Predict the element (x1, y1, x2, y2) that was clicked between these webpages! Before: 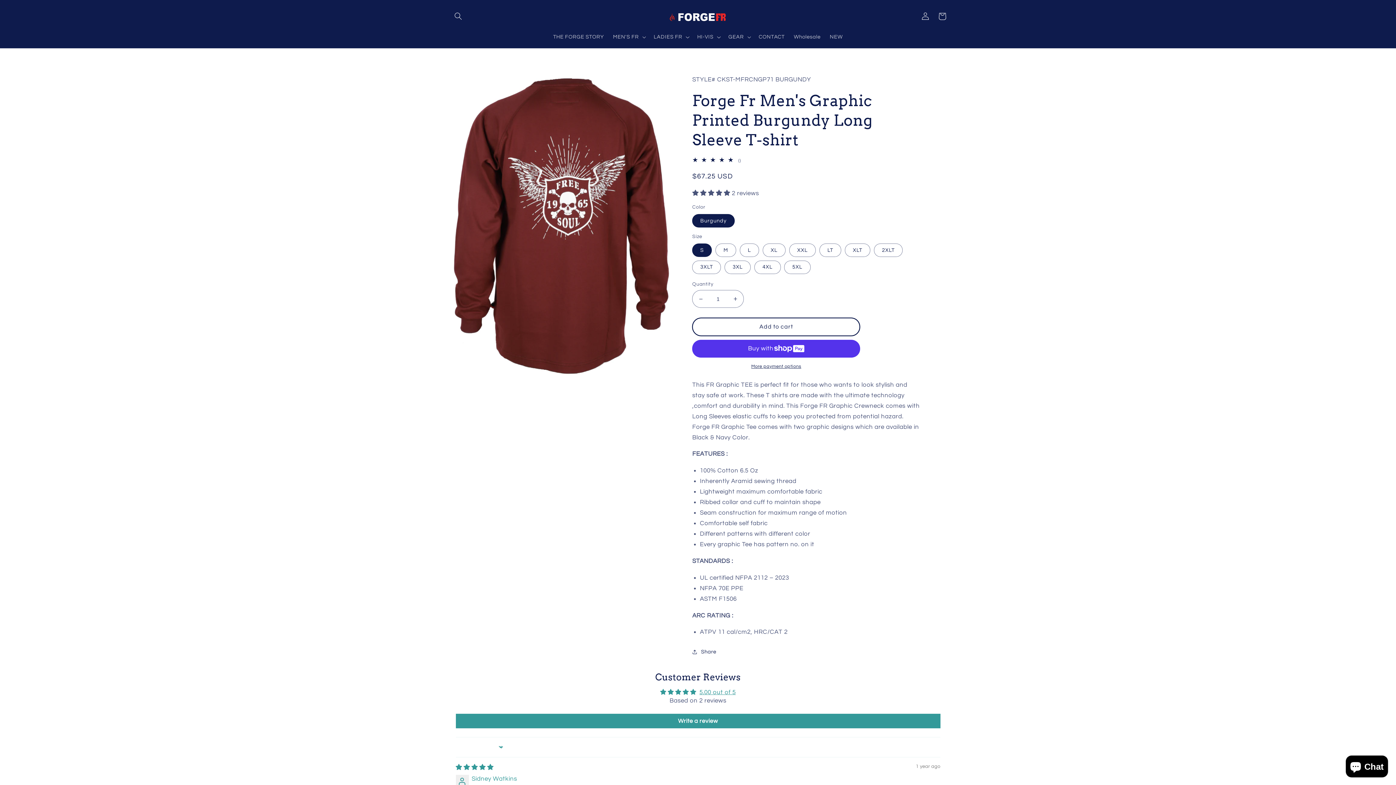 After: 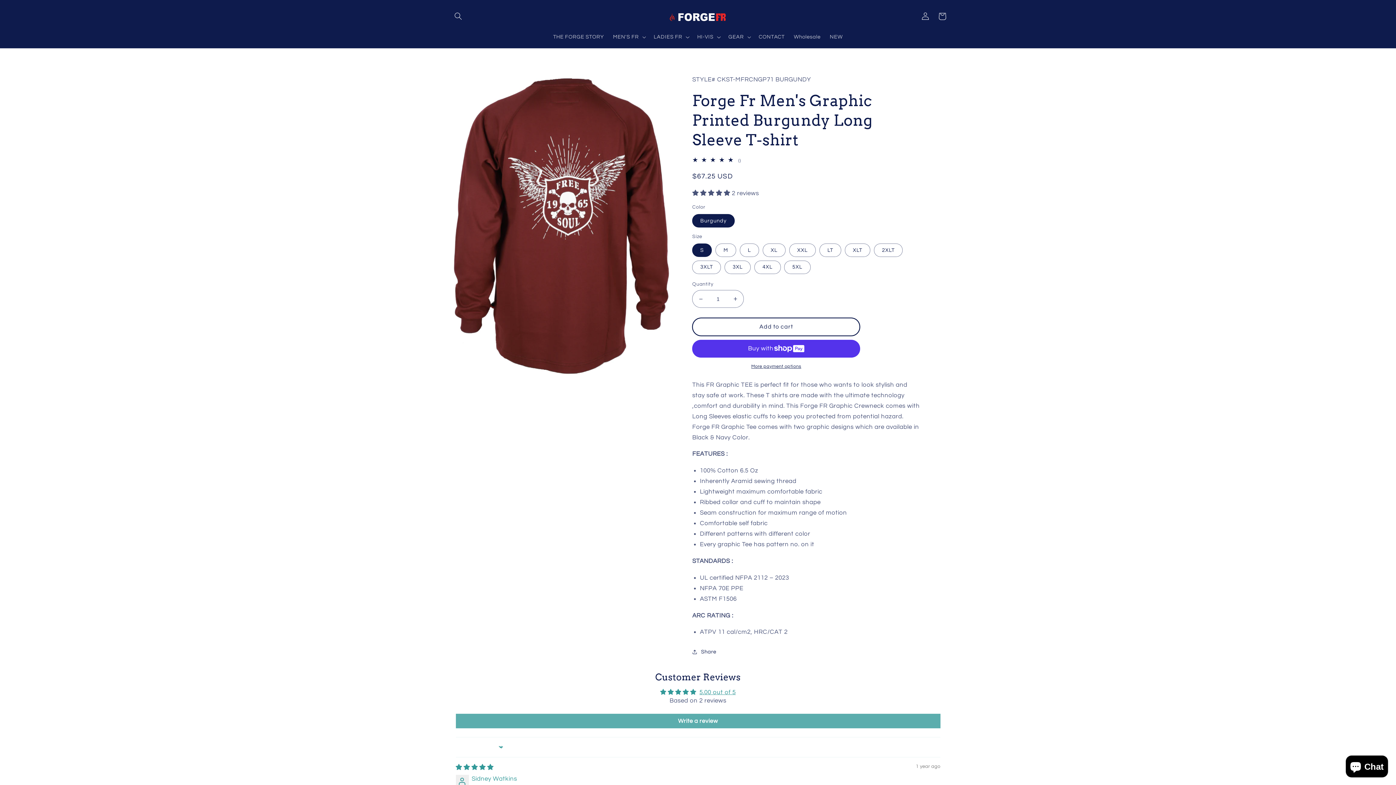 Action: label: Write a review bbox: (455, 714, 940, 728)